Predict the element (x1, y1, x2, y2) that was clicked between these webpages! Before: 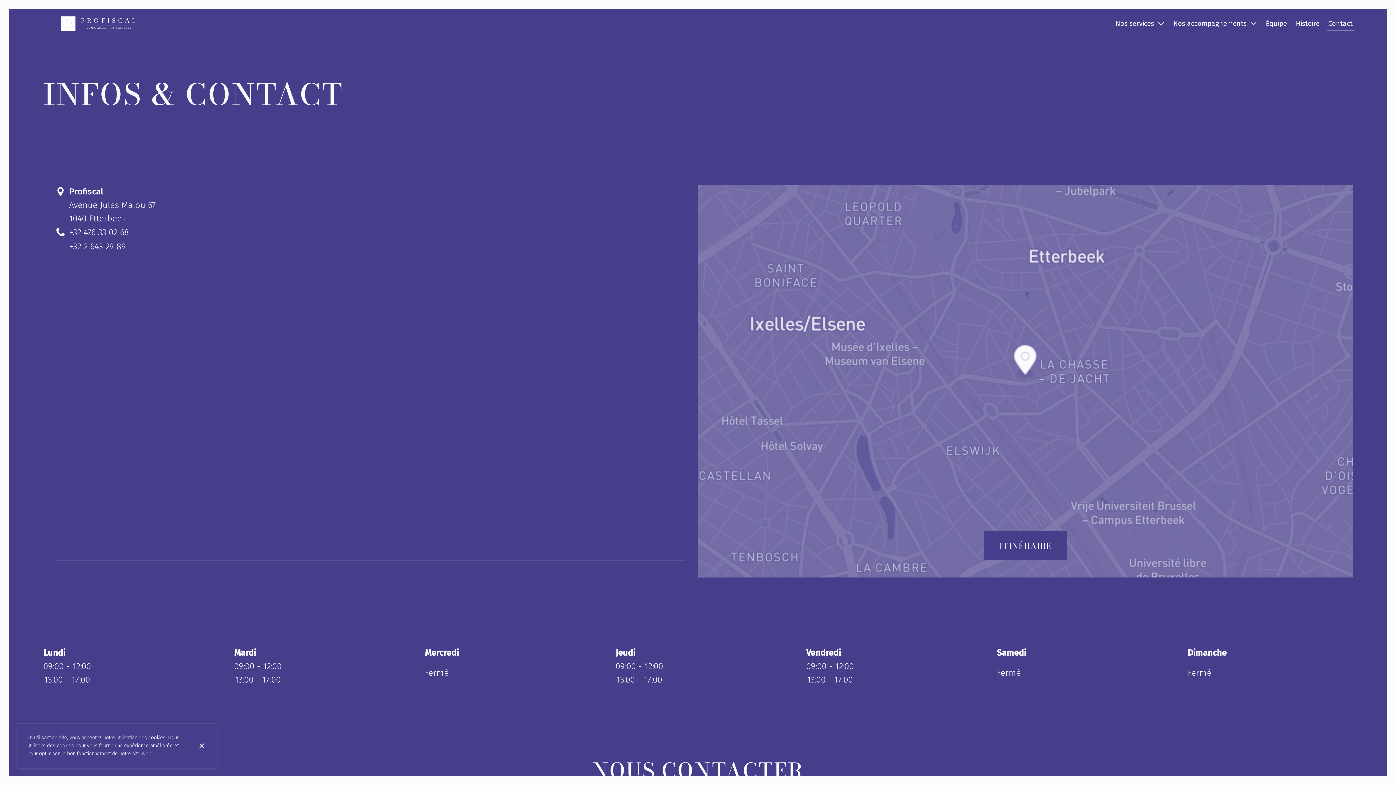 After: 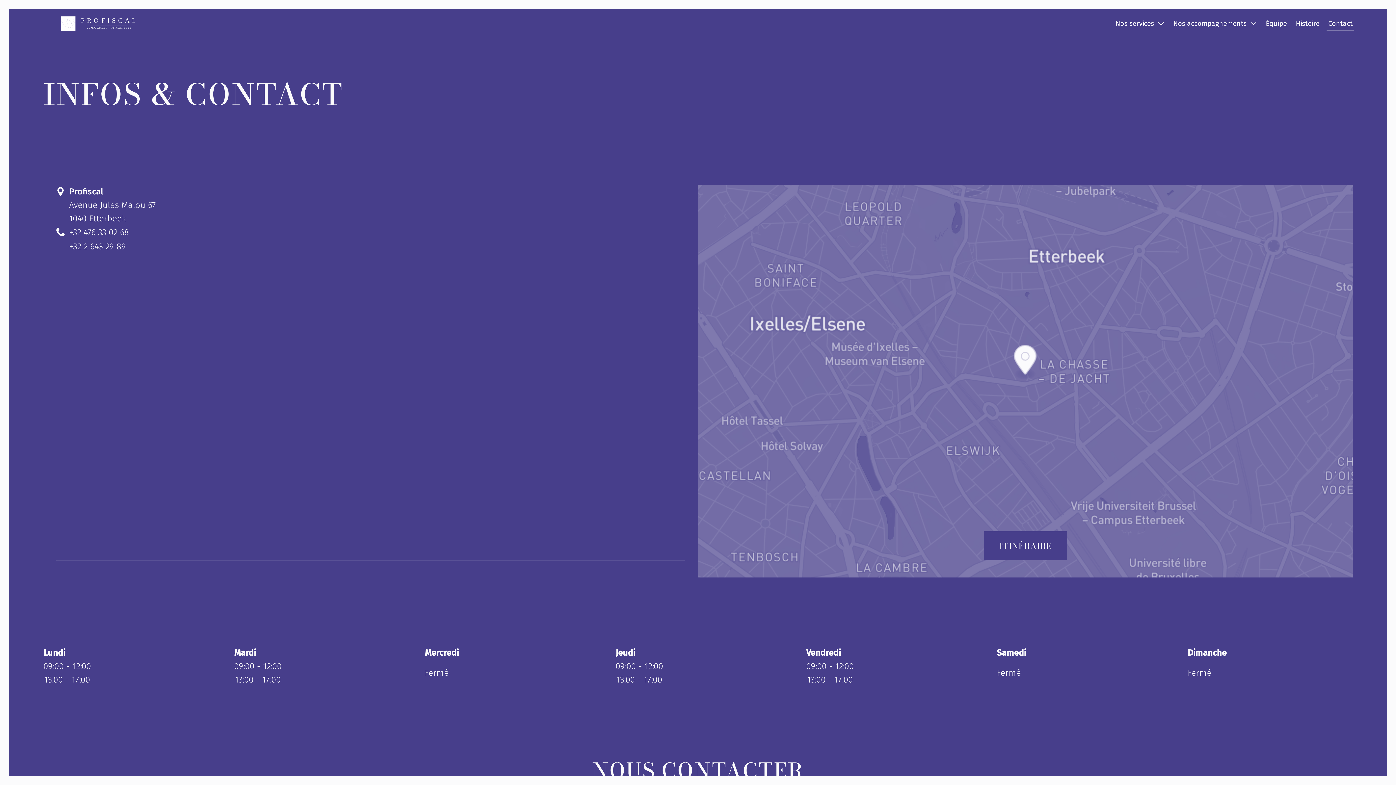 Action: bbox: (189, 743, 217, 748) label: Fermer